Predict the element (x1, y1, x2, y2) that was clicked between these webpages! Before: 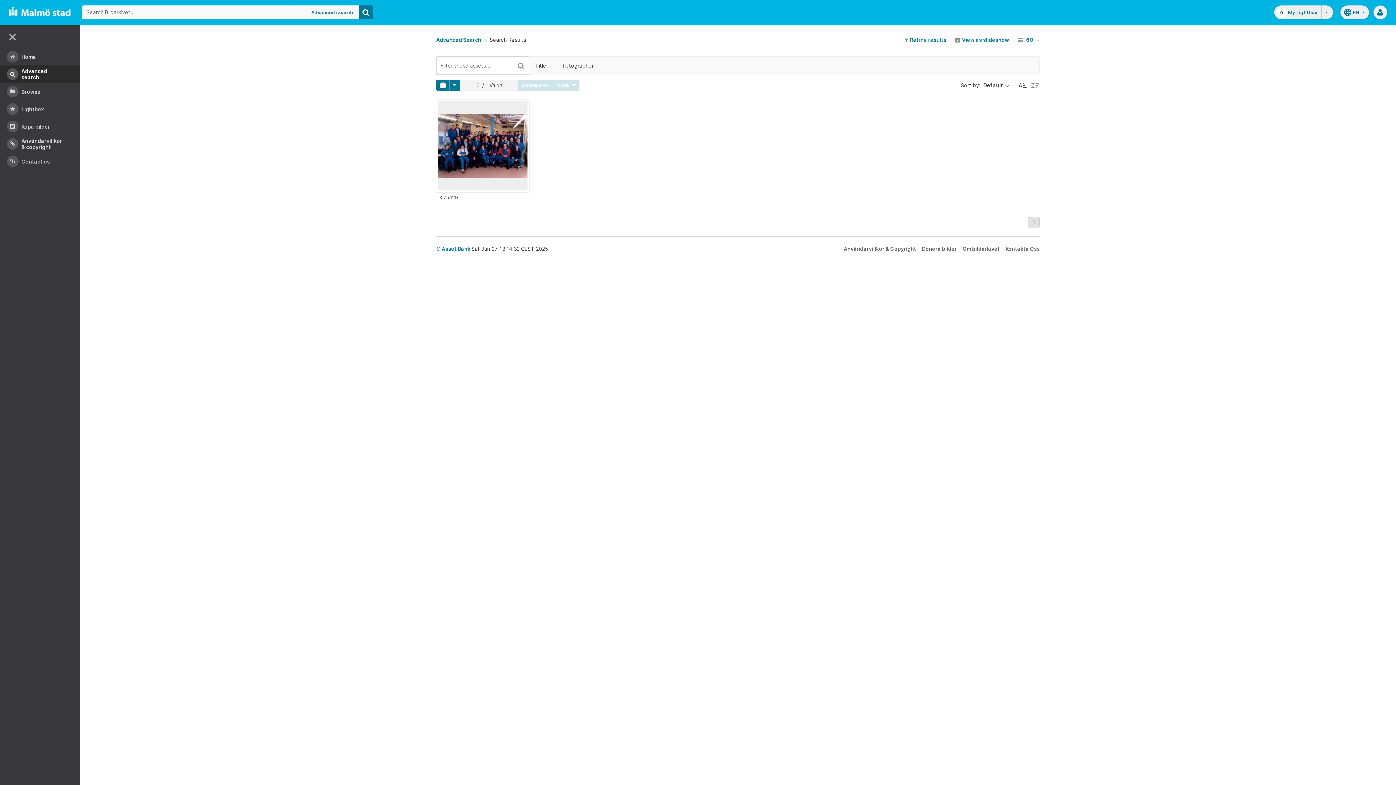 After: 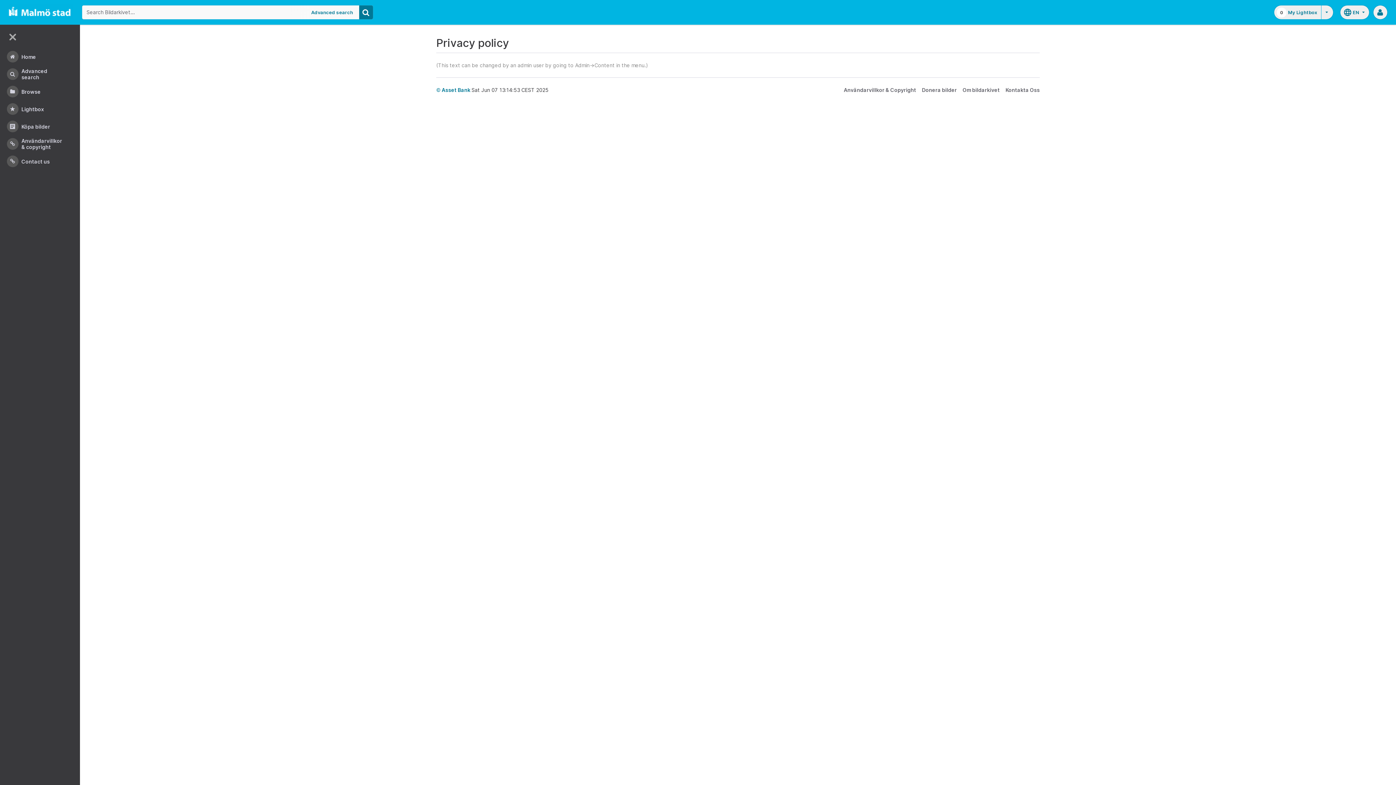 Action: label: Donera bilder bbox: (922, 245, 957, 252)